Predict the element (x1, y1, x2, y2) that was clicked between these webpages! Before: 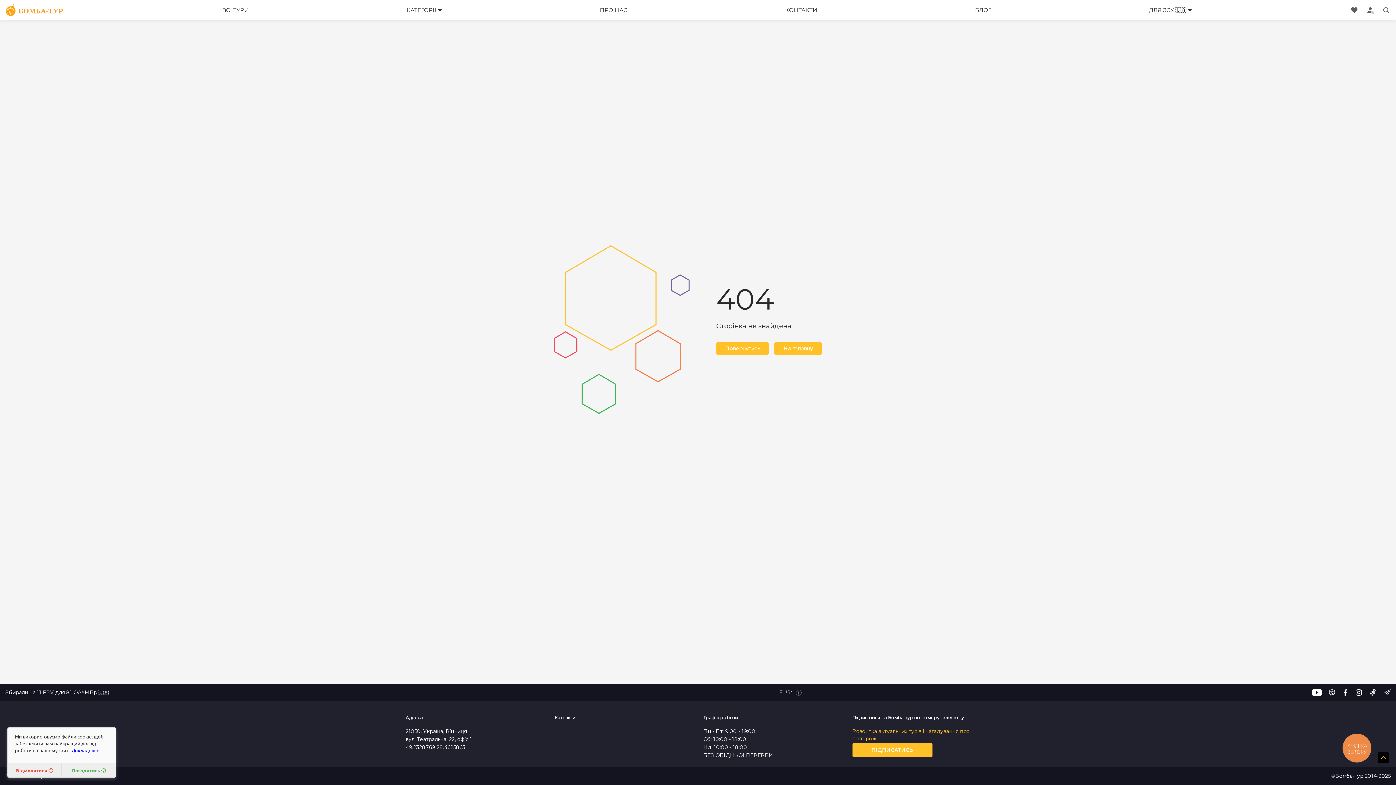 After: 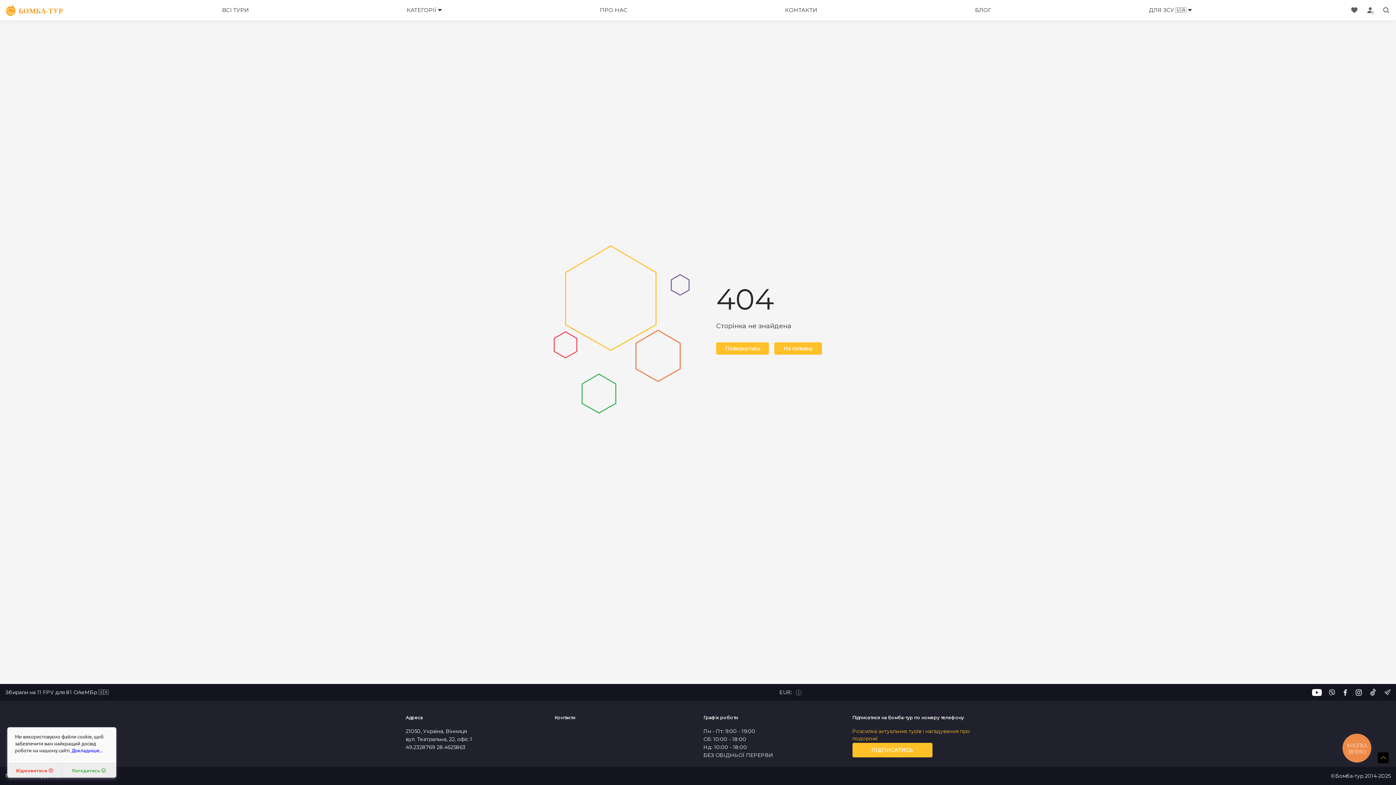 Action: bbox: (1369, 688, 1377, 696)